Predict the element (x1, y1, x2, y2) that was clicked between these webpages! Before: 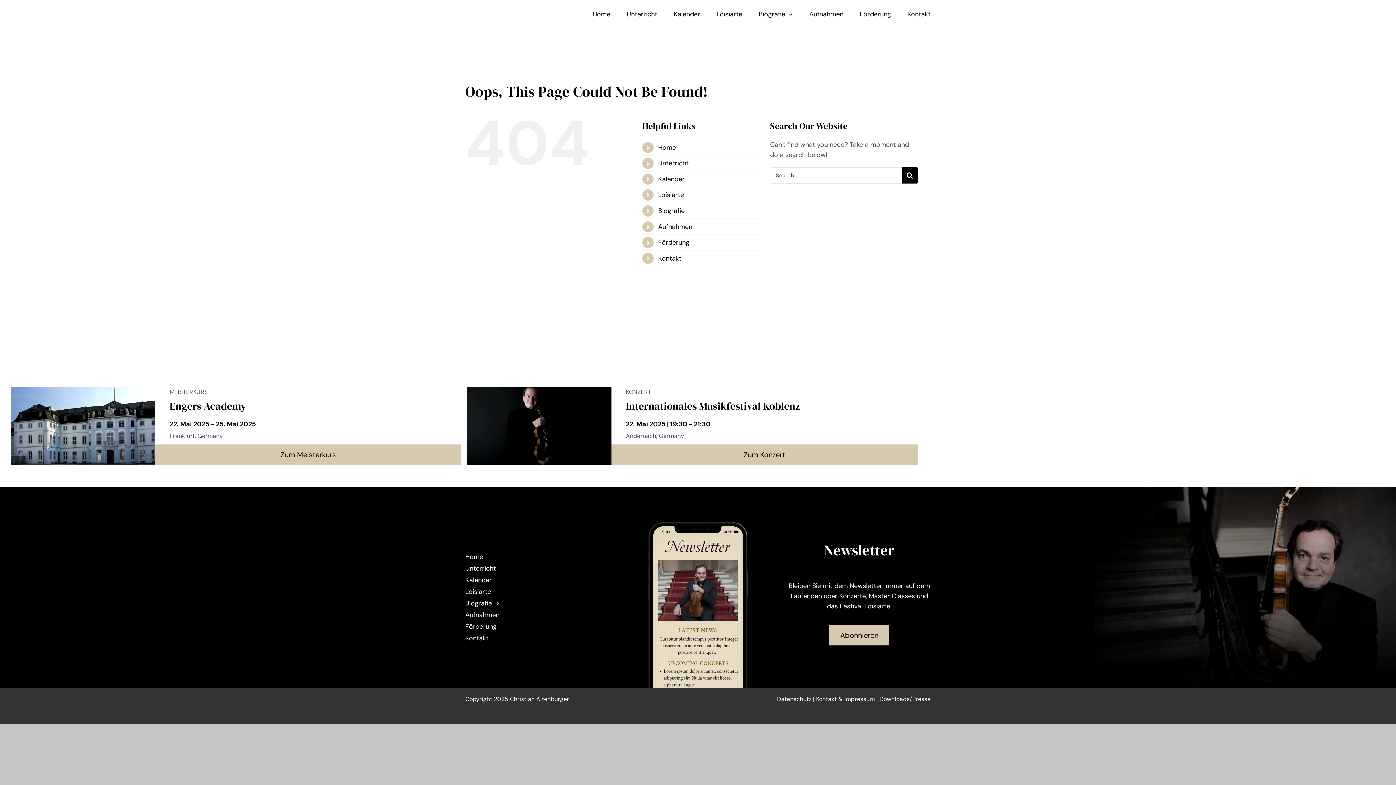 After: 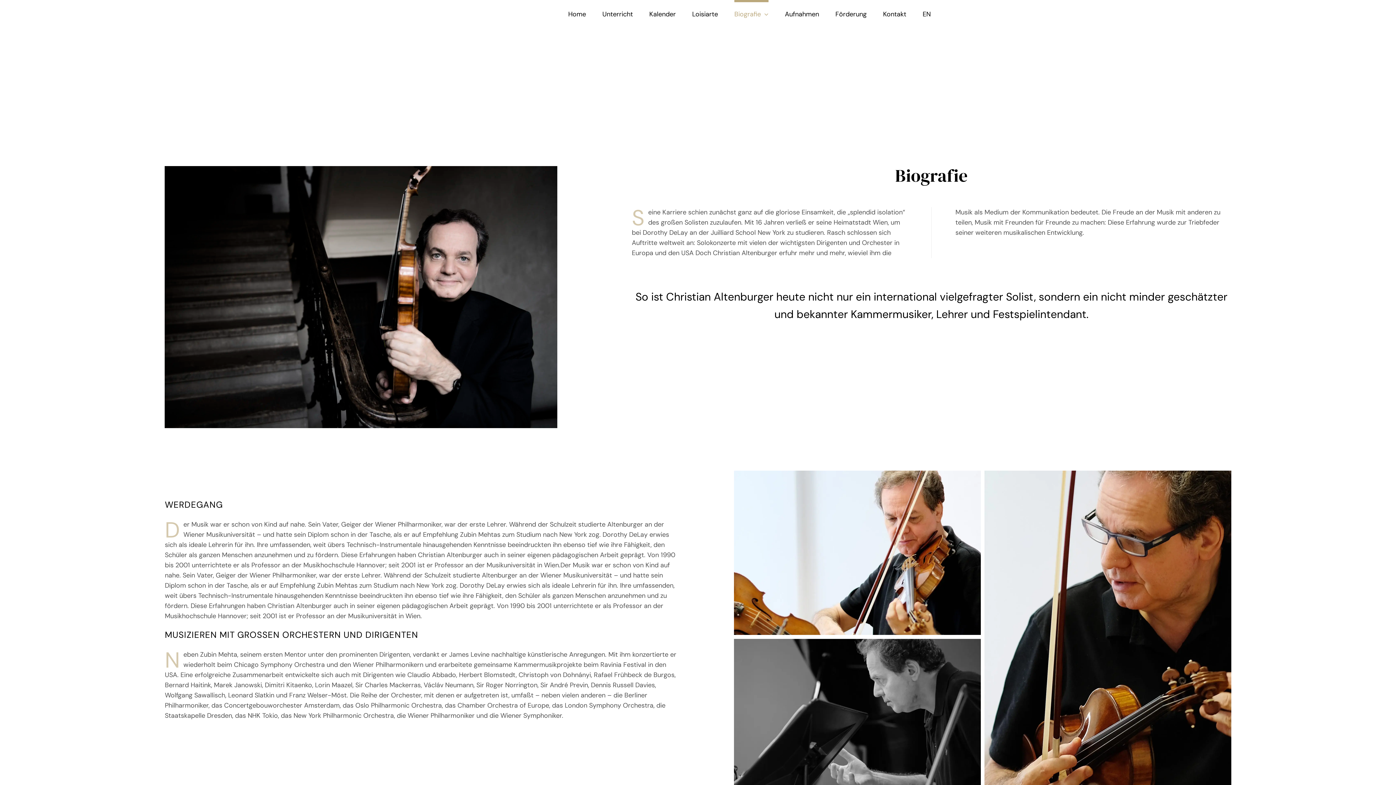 Action: bbox: (465, 598, 608, 608) label: Biografie